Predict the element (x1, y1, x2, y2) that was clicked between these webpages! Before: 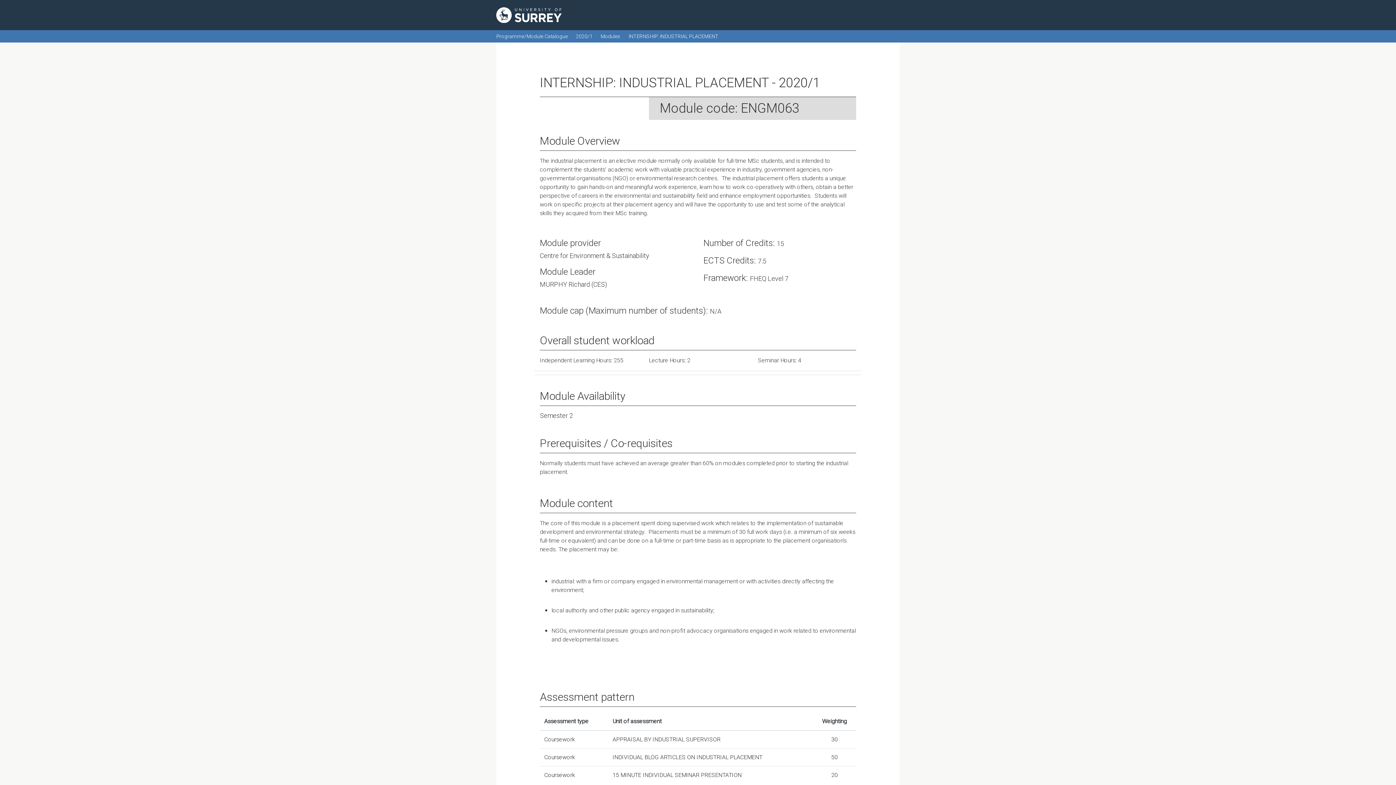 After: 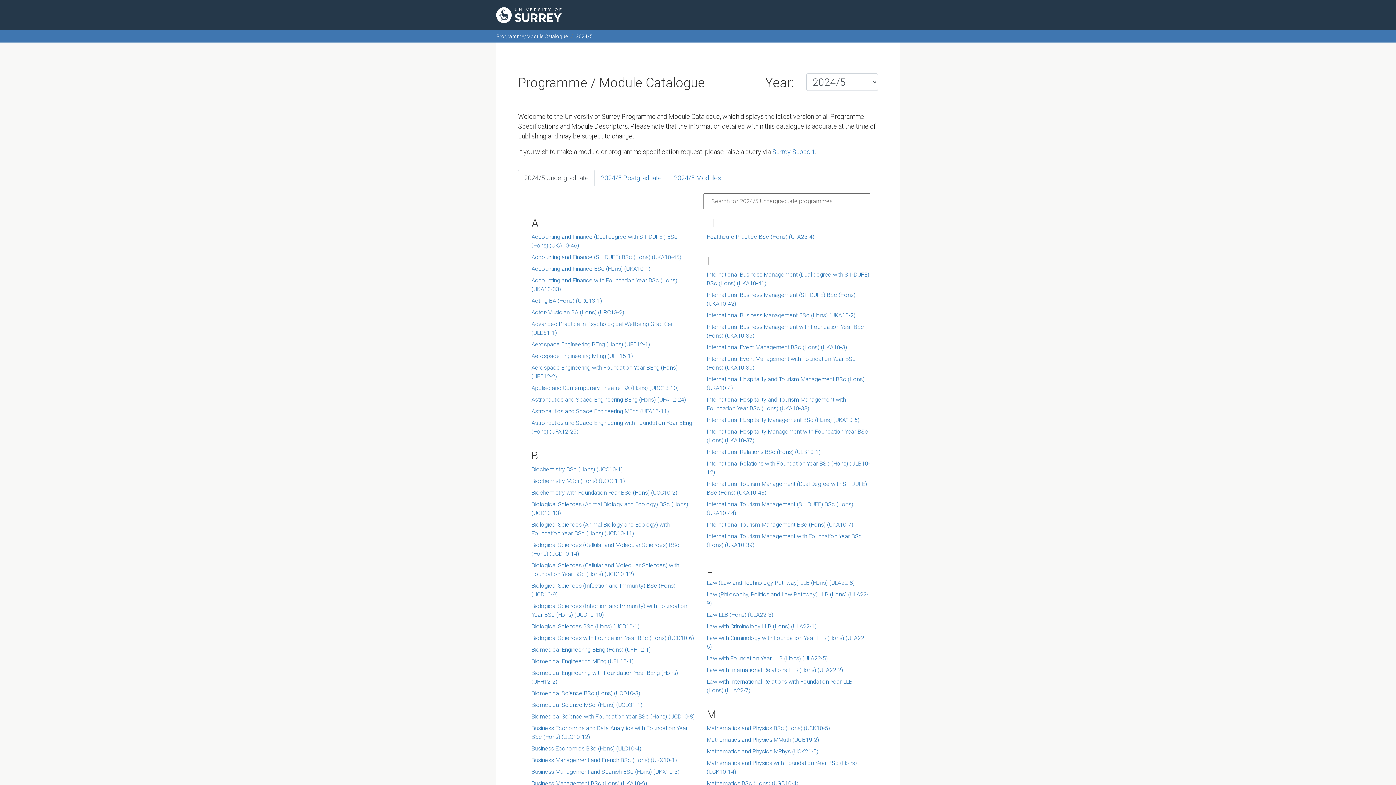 Action: bbox: (496, 33, 568, 39) label: Programme/Module Catalogue